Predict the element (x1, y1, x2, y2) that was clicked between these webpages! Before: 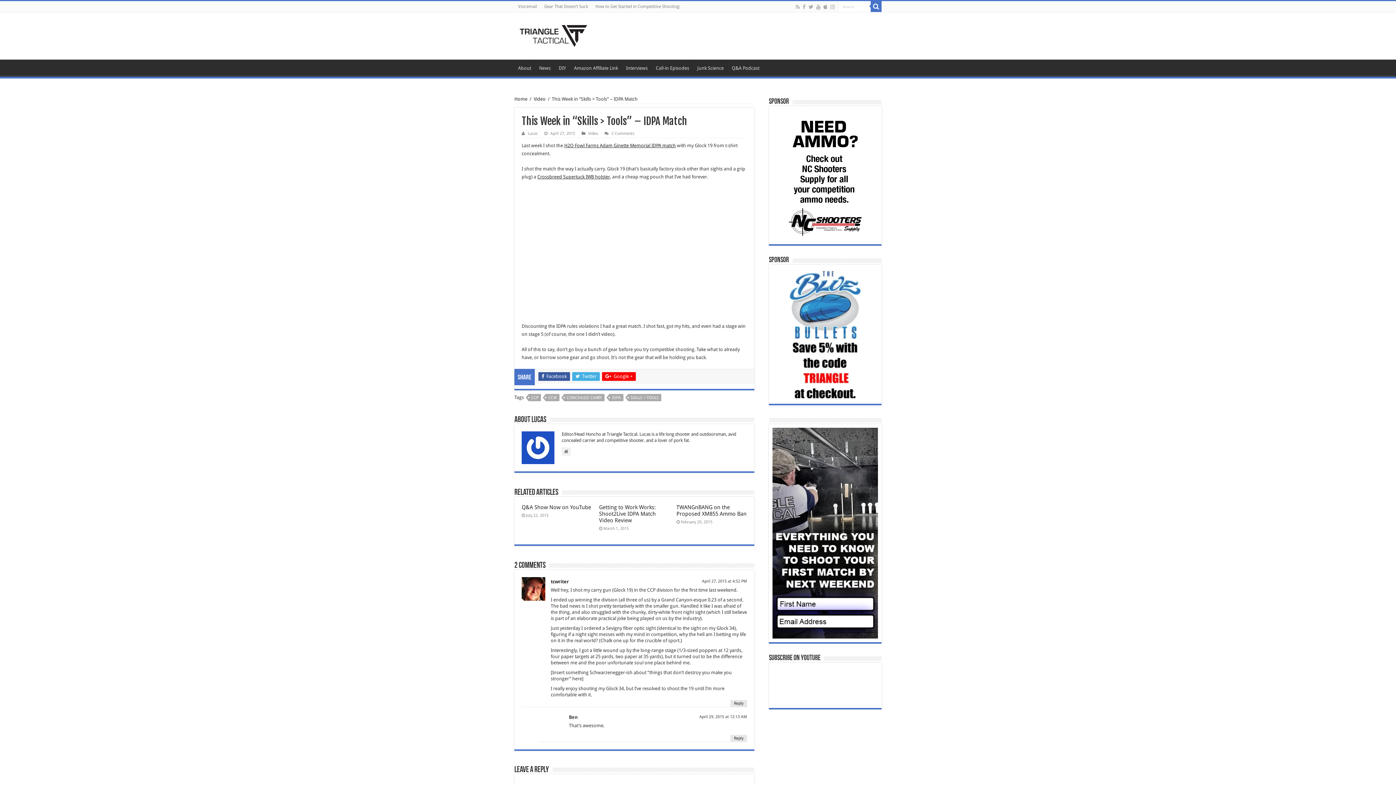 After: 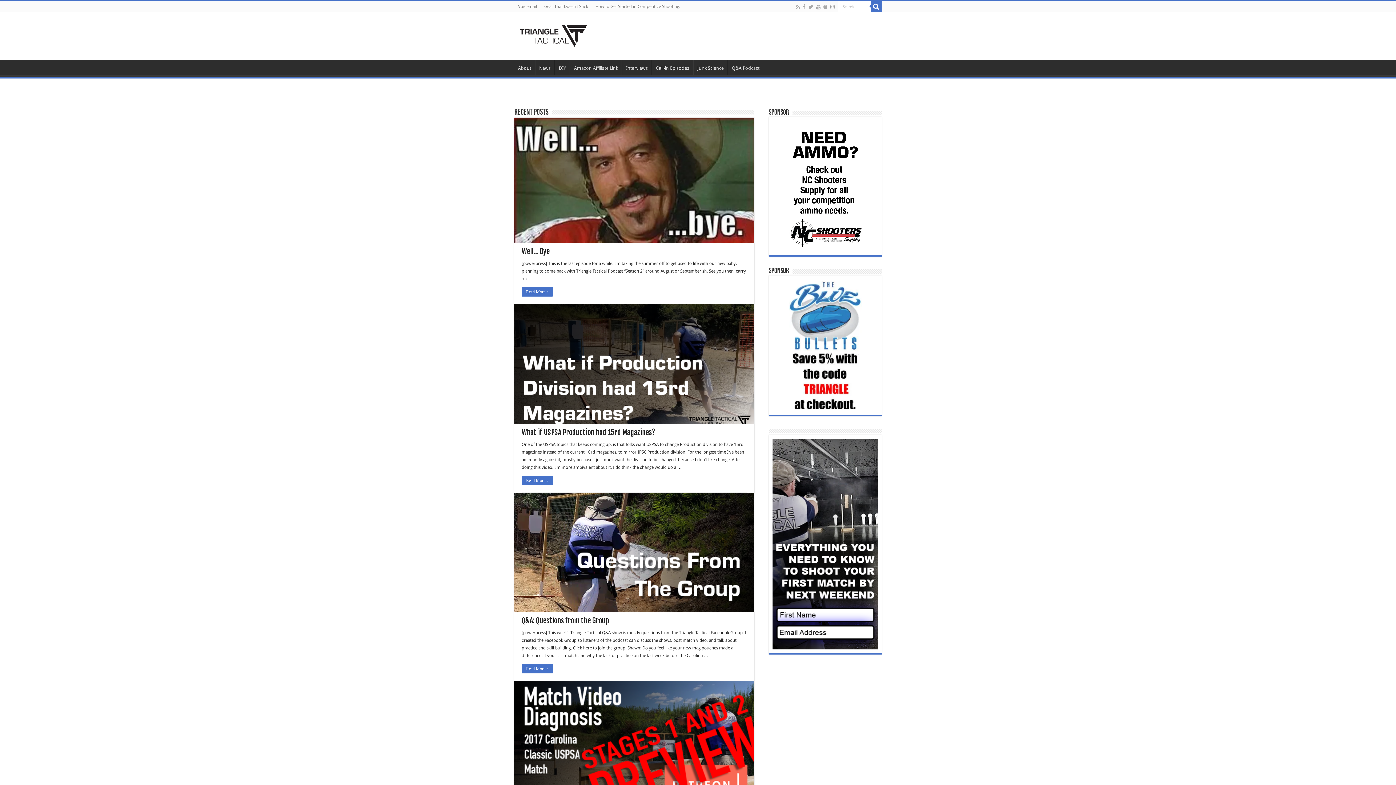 Action: bbox: (520, 25, 587, 43)